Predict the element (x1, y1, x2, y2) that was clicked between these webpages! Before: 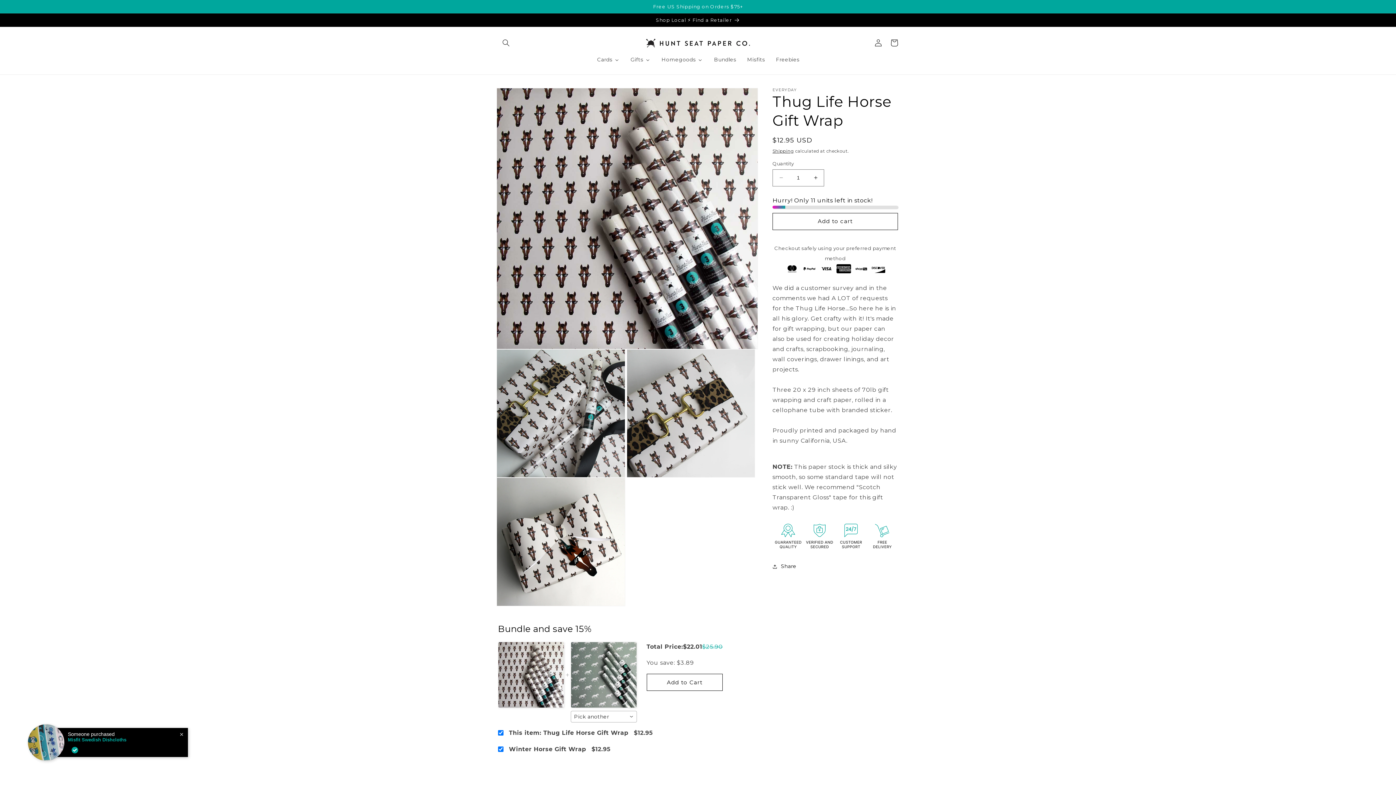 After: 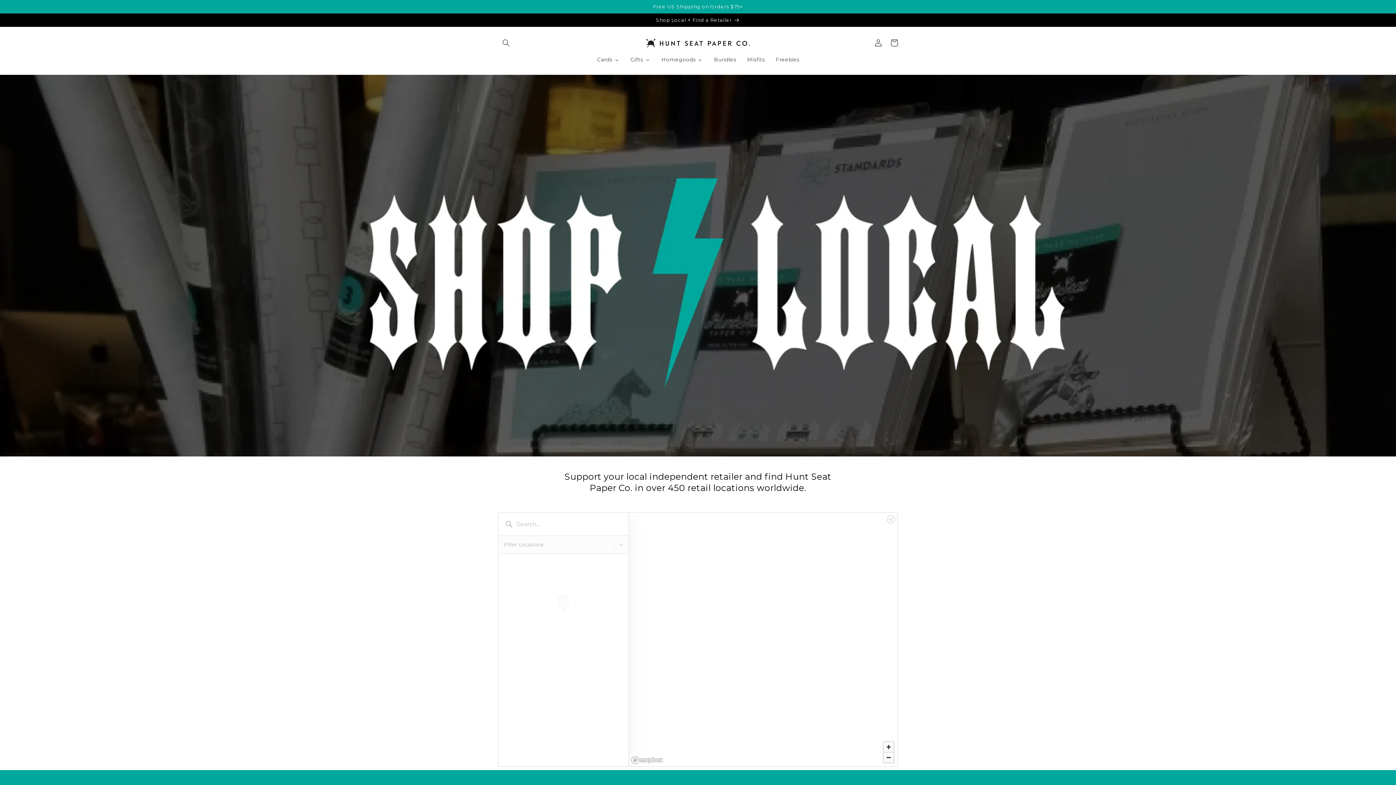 Action: bbox: (0, 13, 1396, 26) label: Shop Local ⚡ Find a Retailer